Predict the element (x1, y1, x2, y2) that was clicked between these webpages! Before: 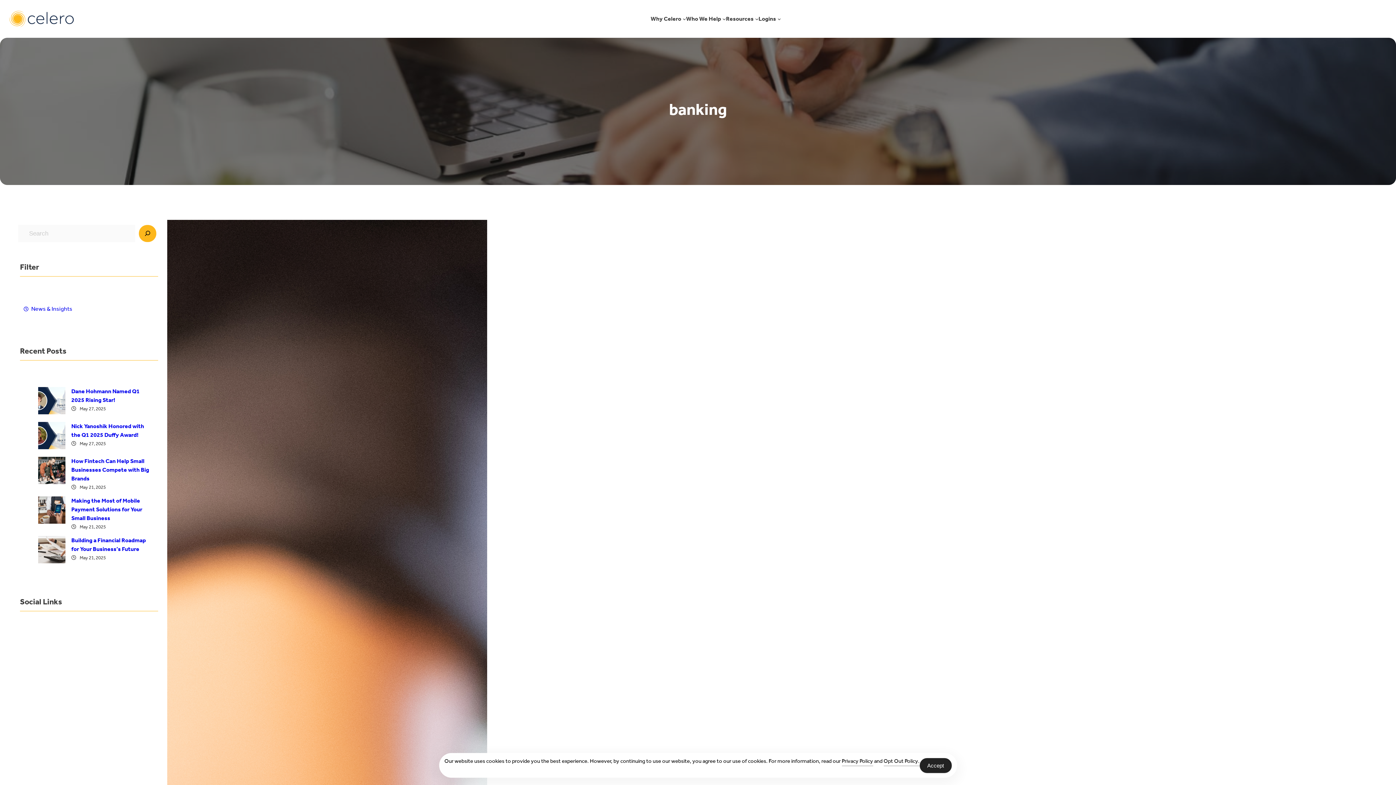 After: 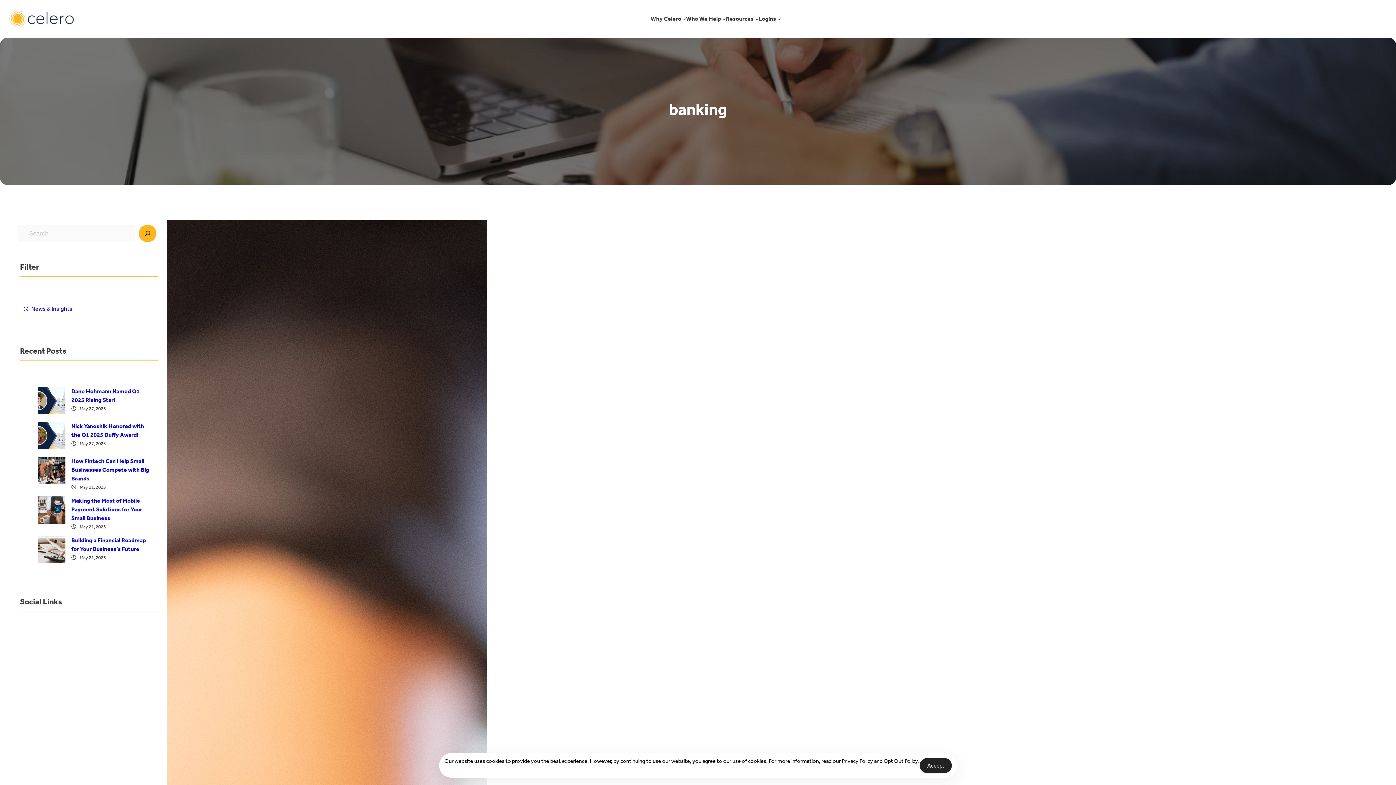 Action: bbox: (35, 638, 41, 643) label: LinkedIn